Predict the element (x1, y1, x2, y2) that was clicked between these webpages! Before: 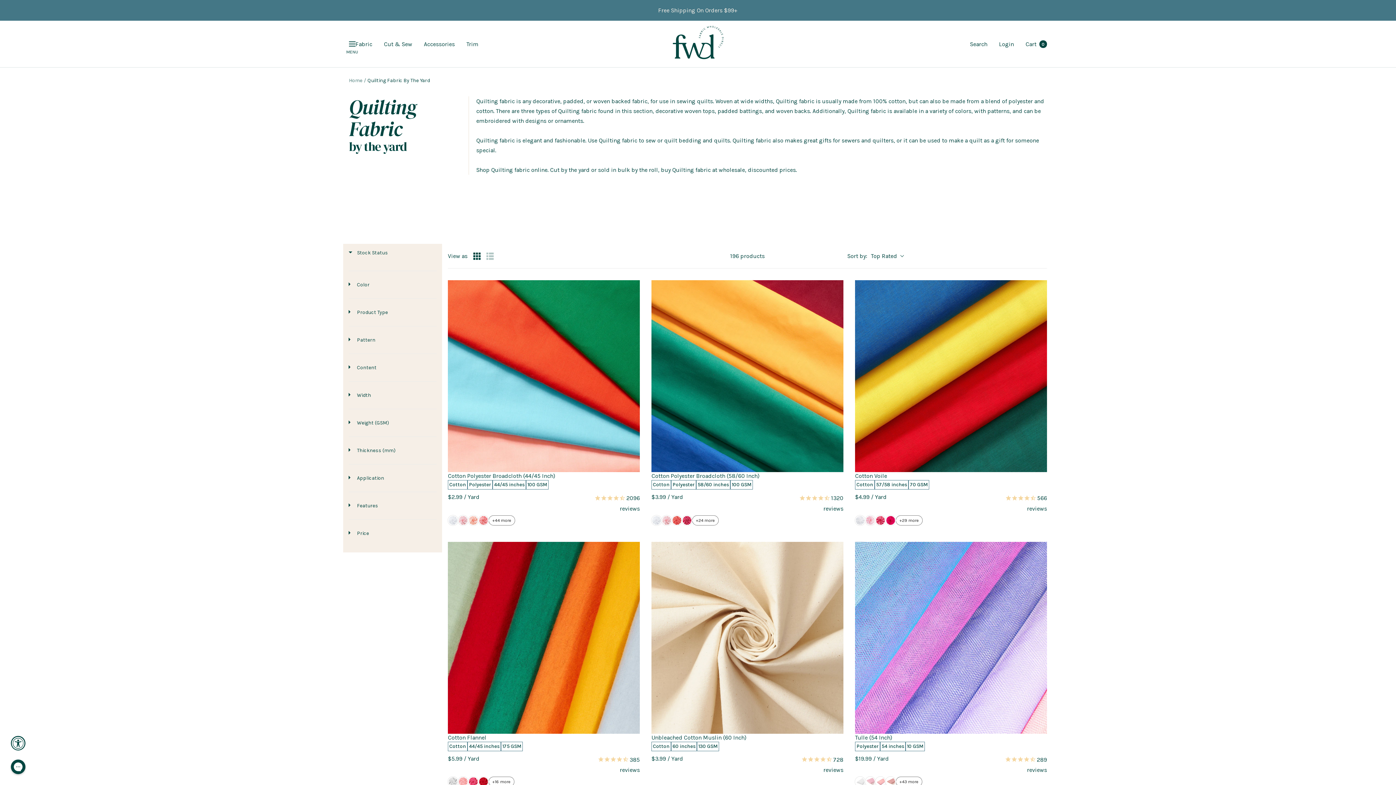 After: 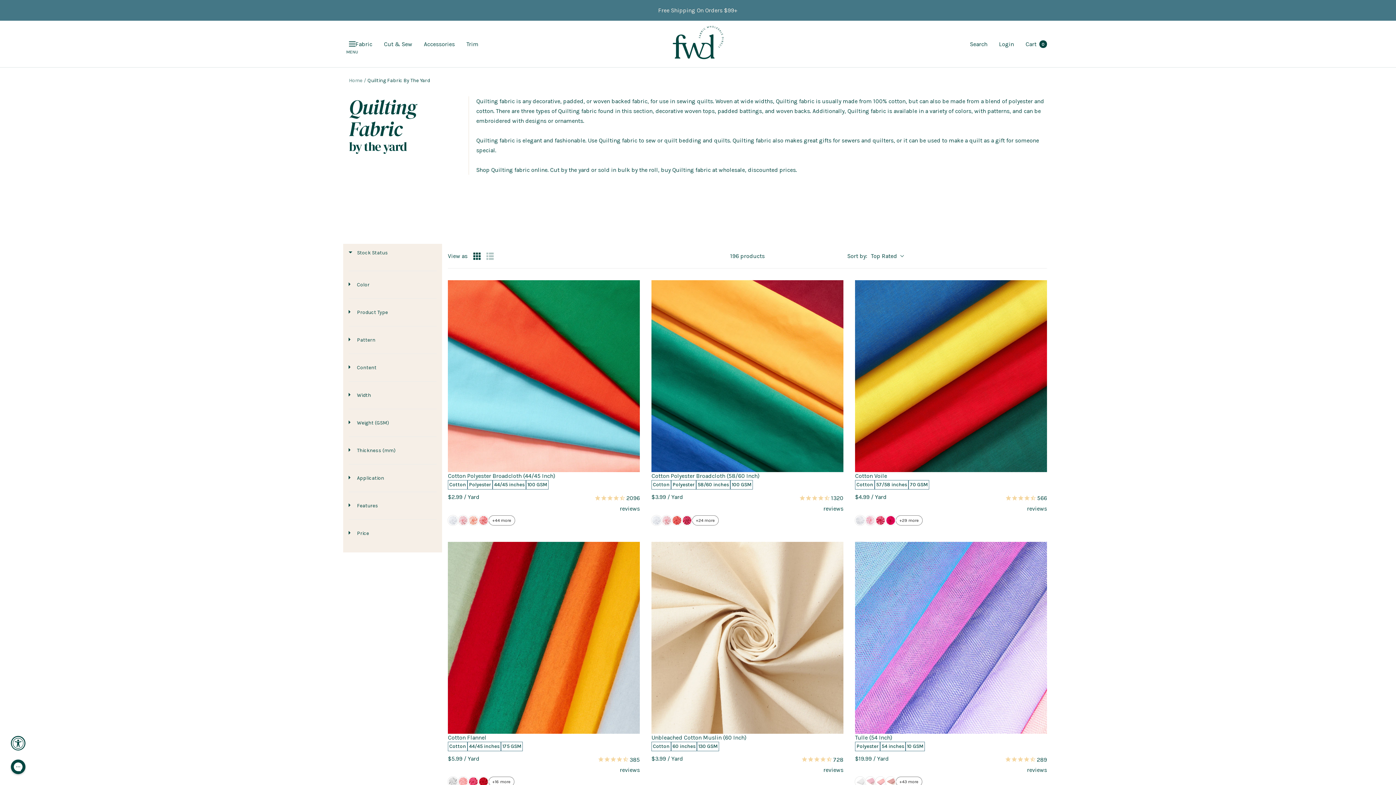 Action: label: Filter by: Content bbox: (348, 364, 376, 371)